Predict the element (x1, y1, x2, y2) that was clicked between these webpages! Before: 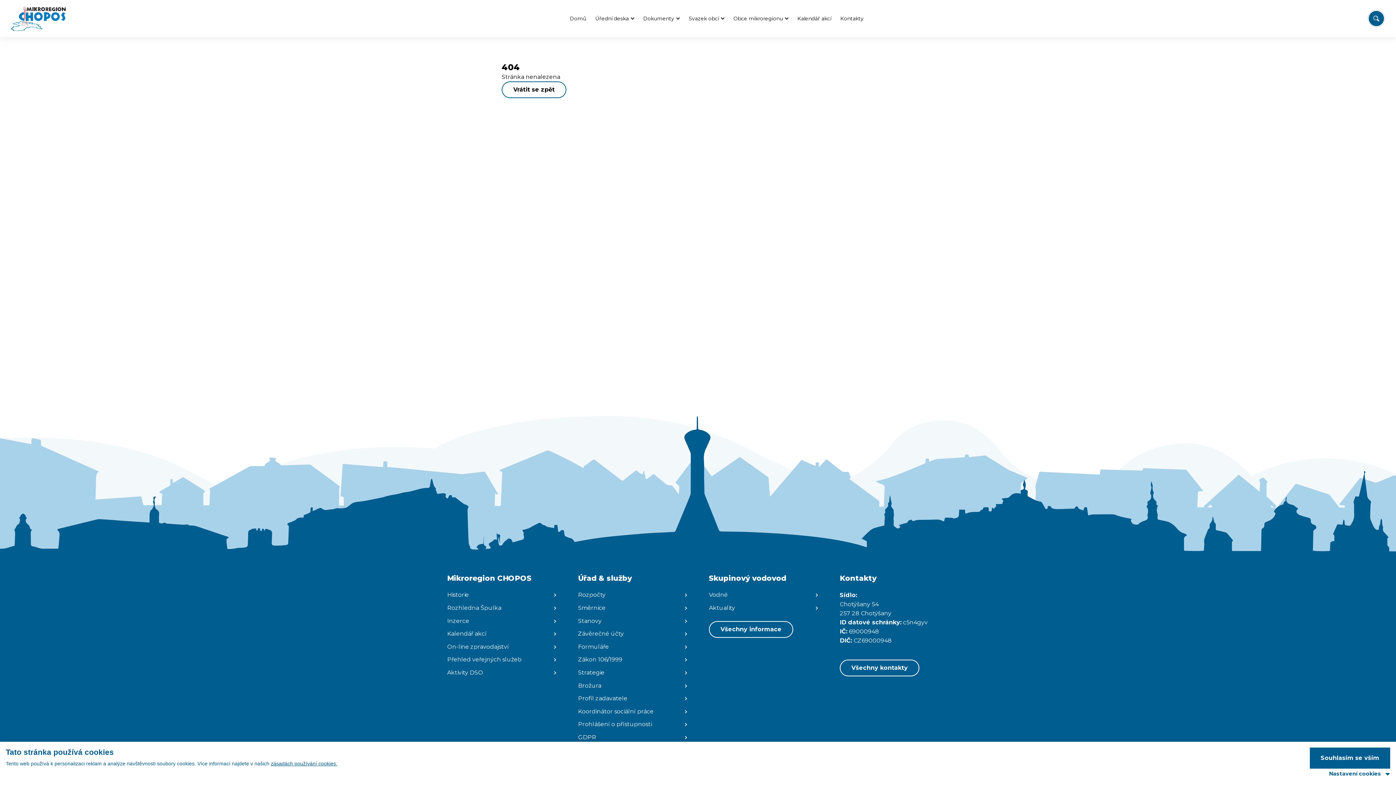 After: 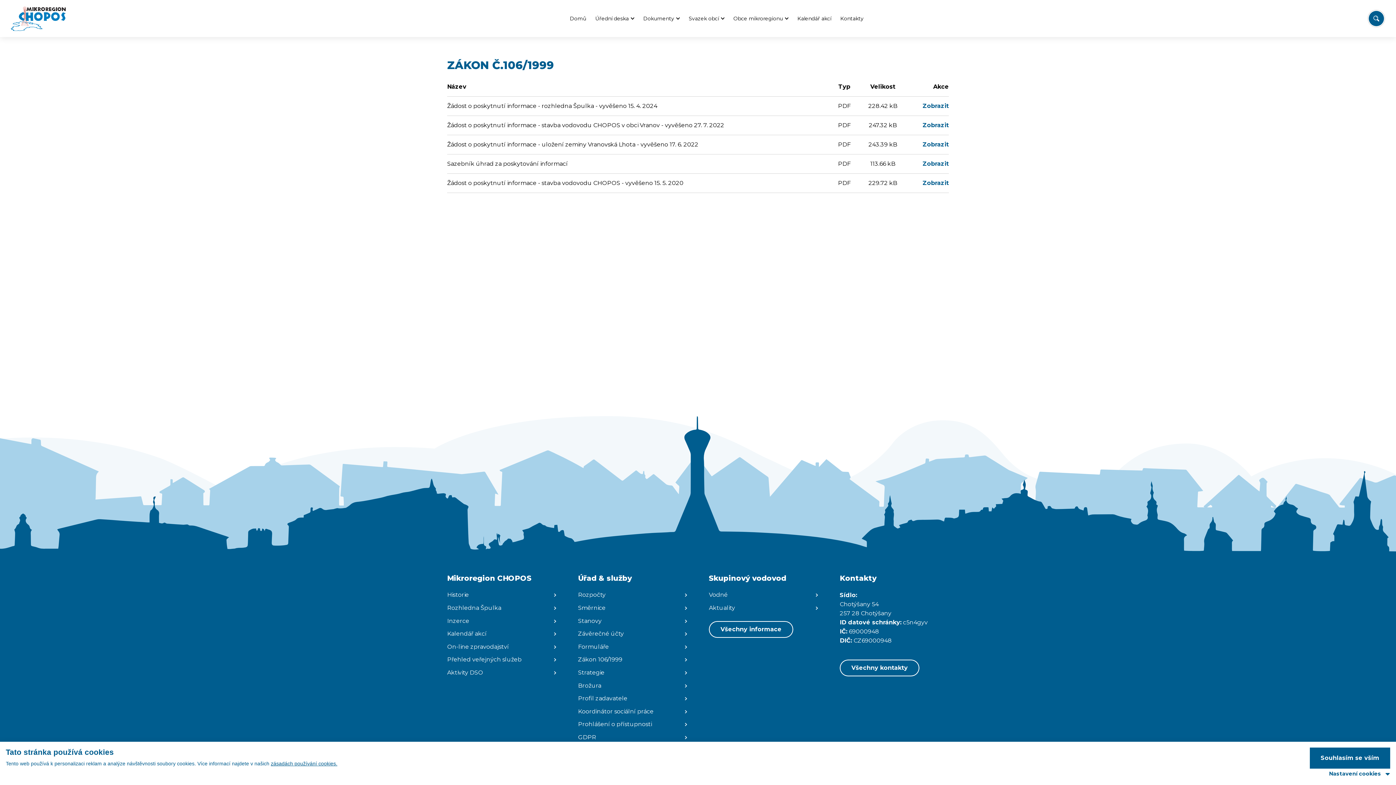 Action: label: Zákon 106/1999 bbox: (578, 656, 687, 664)